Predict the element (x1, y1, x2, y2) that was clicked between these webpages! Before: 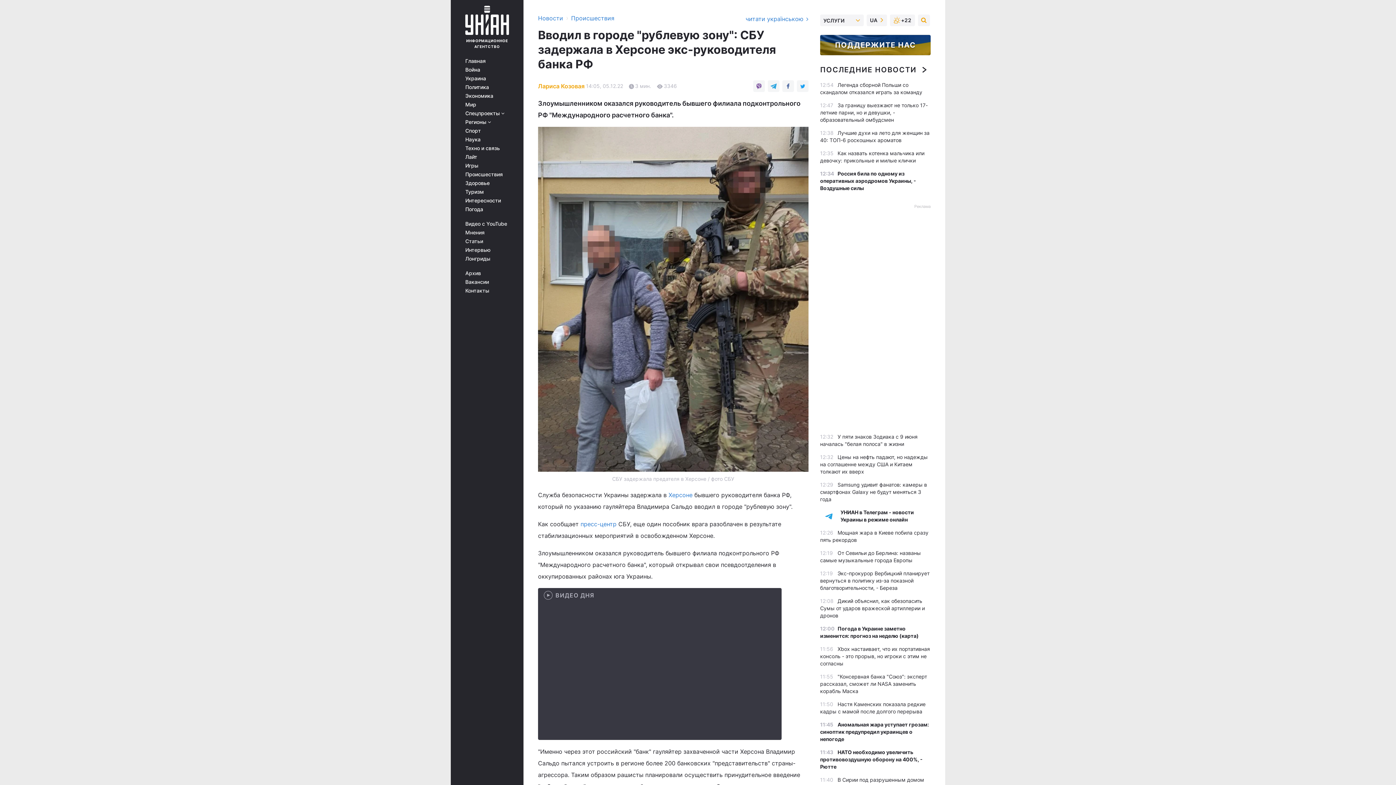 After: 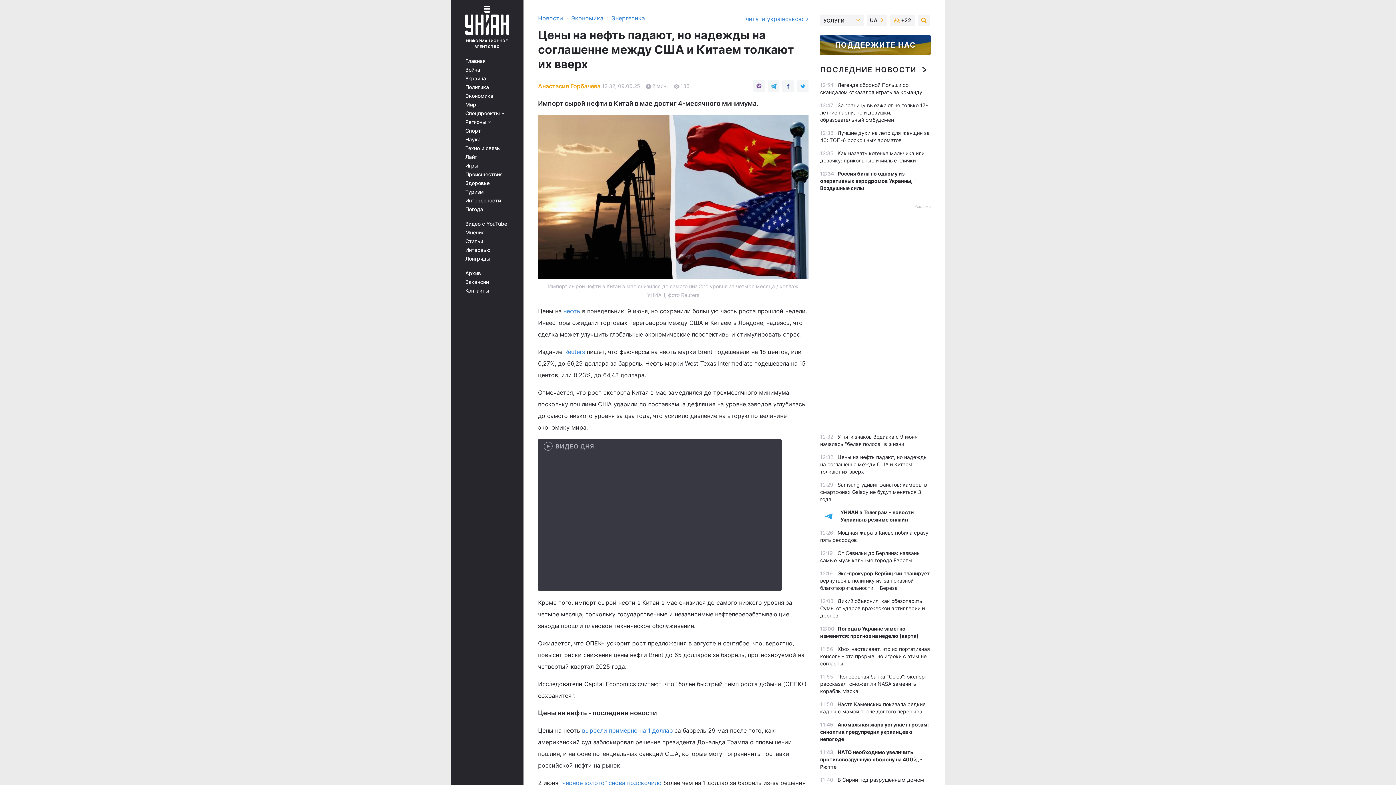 Action: label: Цены на нефть падают, но надежды на соглашенне между США и Китаем толкают их вверх bbox: (820, 454, 928, 474)